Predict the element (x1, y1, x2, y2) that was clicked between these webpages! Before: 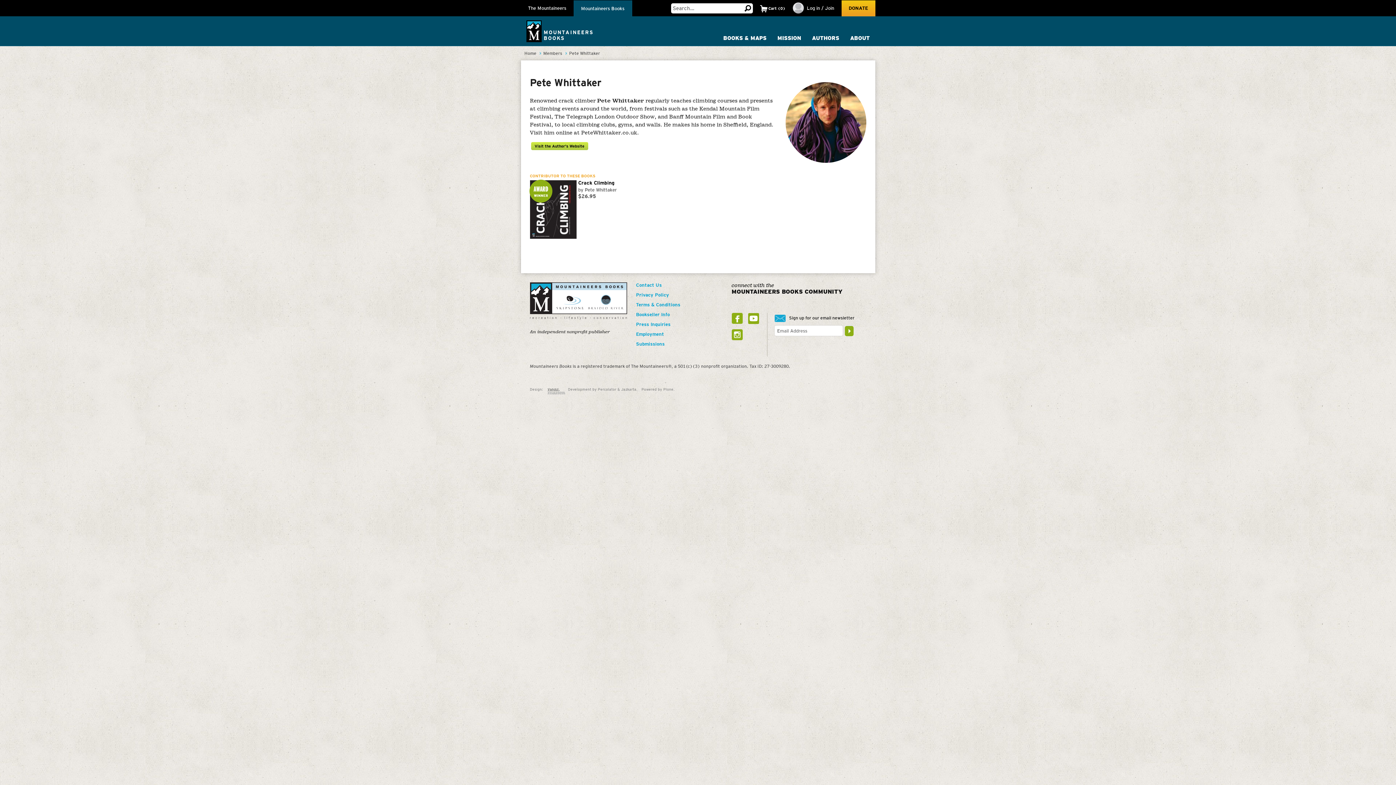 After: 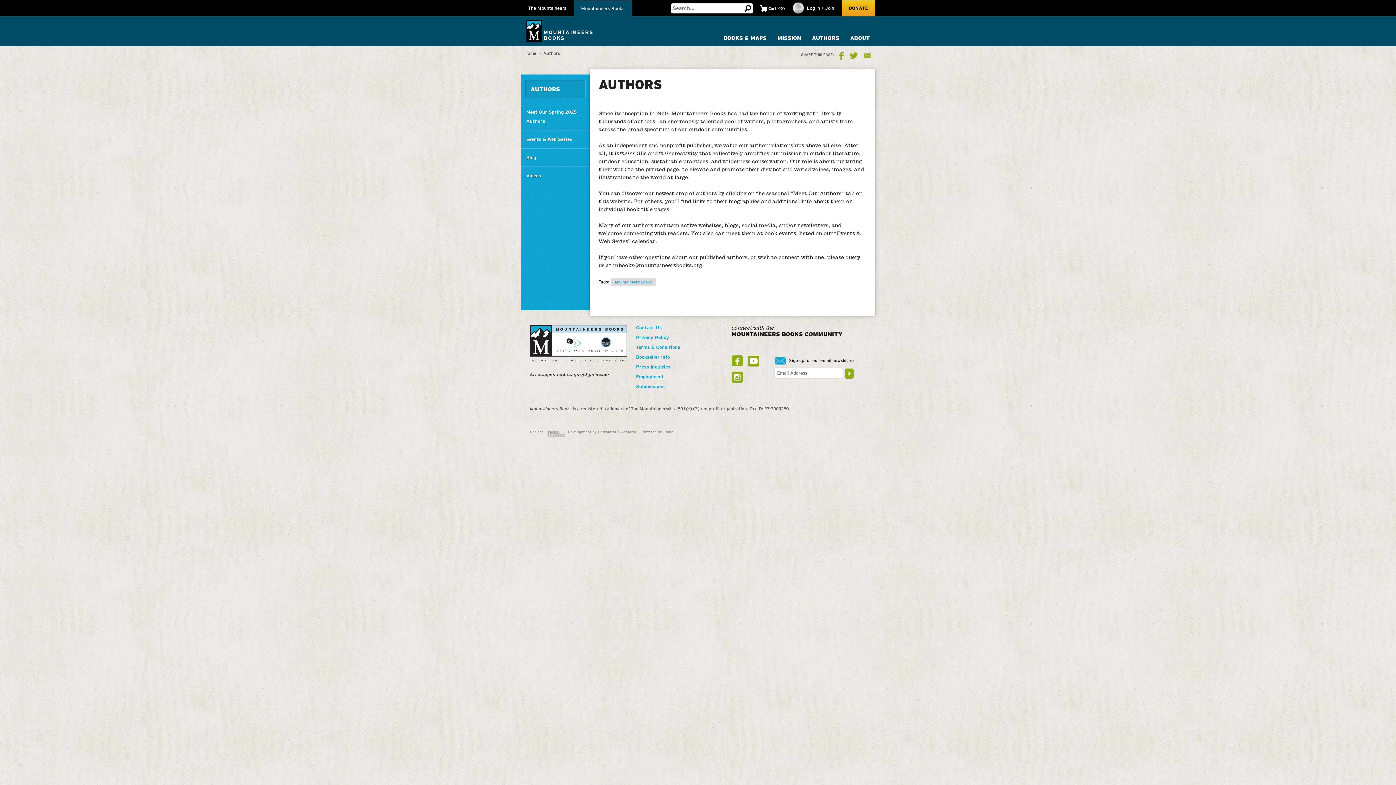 Action: bbox: (806, 31, 844, 45) label: AUTHORS